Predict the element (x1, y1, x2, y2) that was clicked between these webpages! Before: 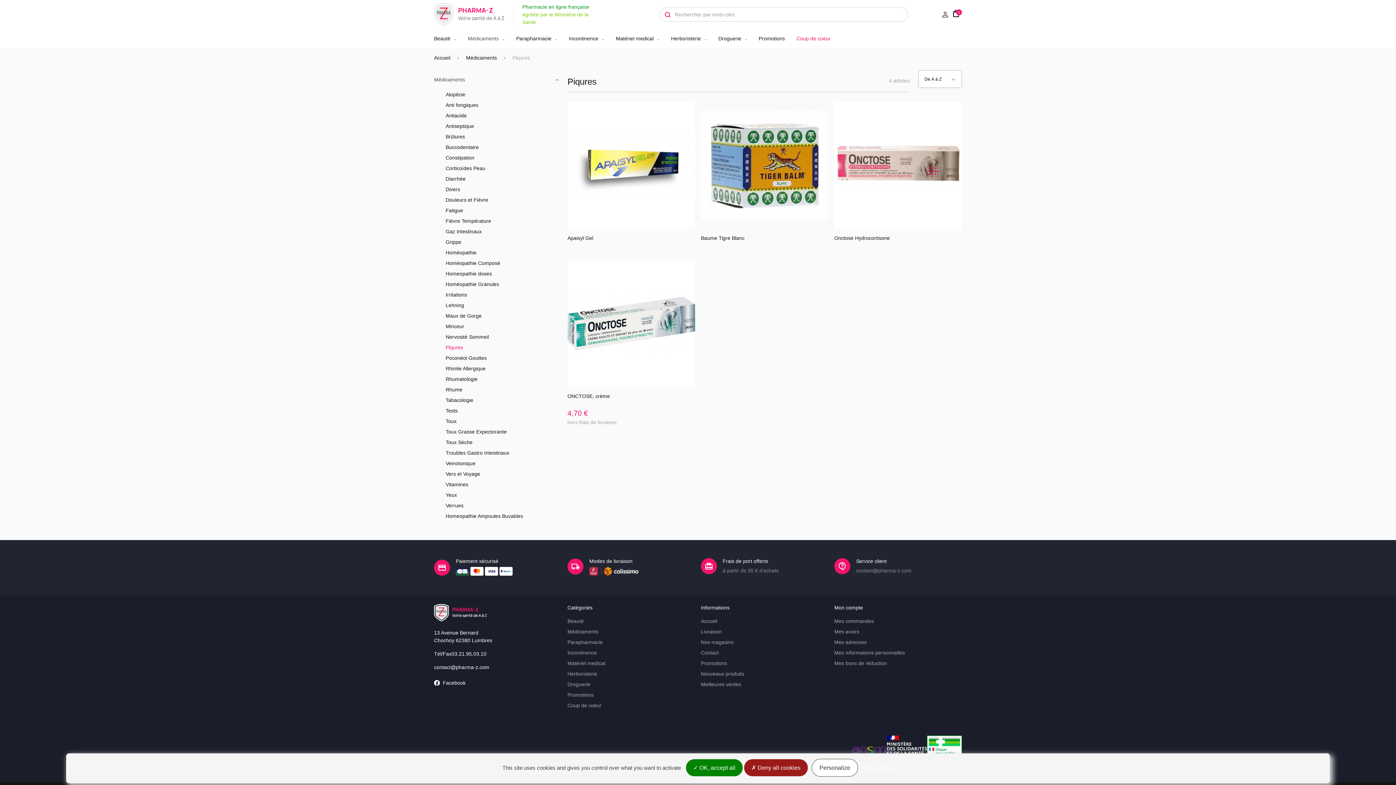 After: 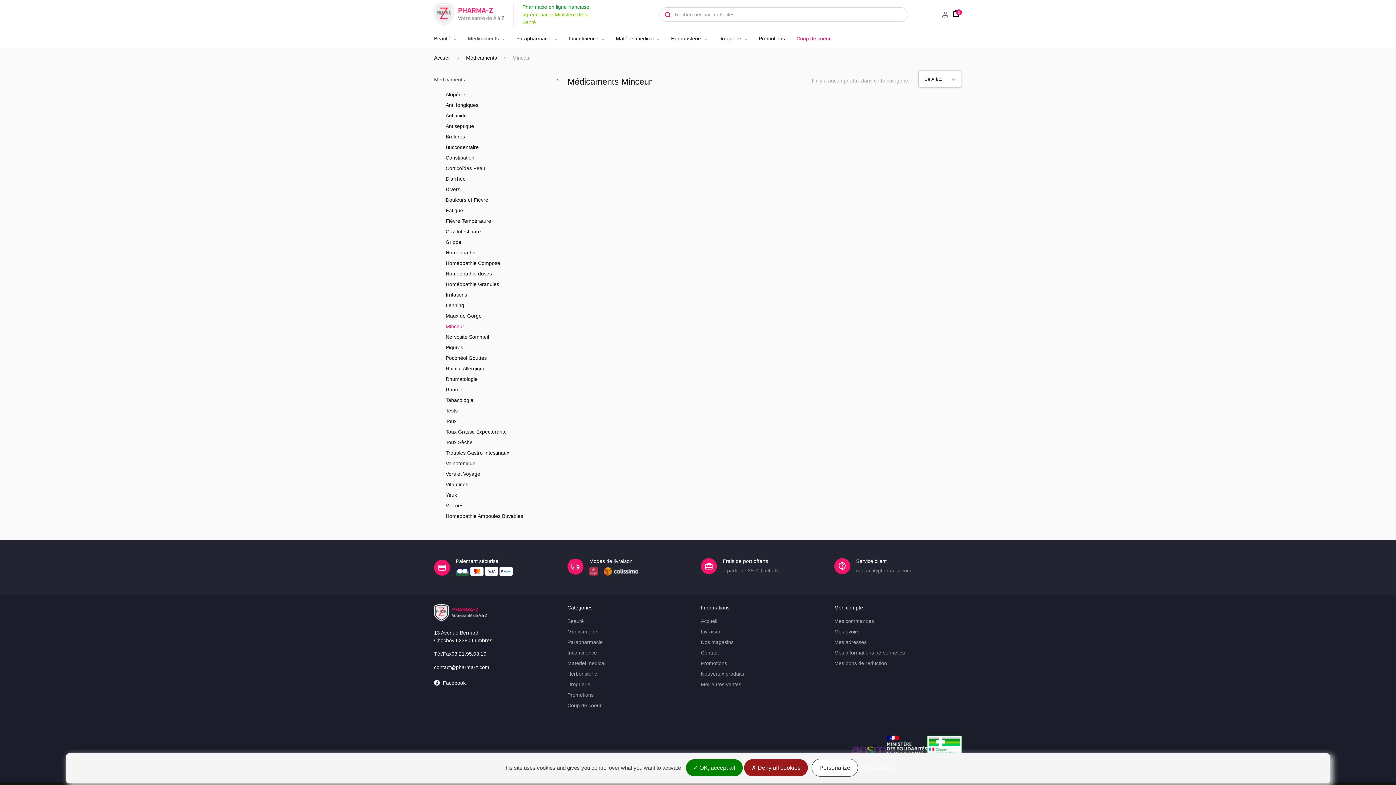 Action: label: Minceur bbox: (434, 321, 556, 331)